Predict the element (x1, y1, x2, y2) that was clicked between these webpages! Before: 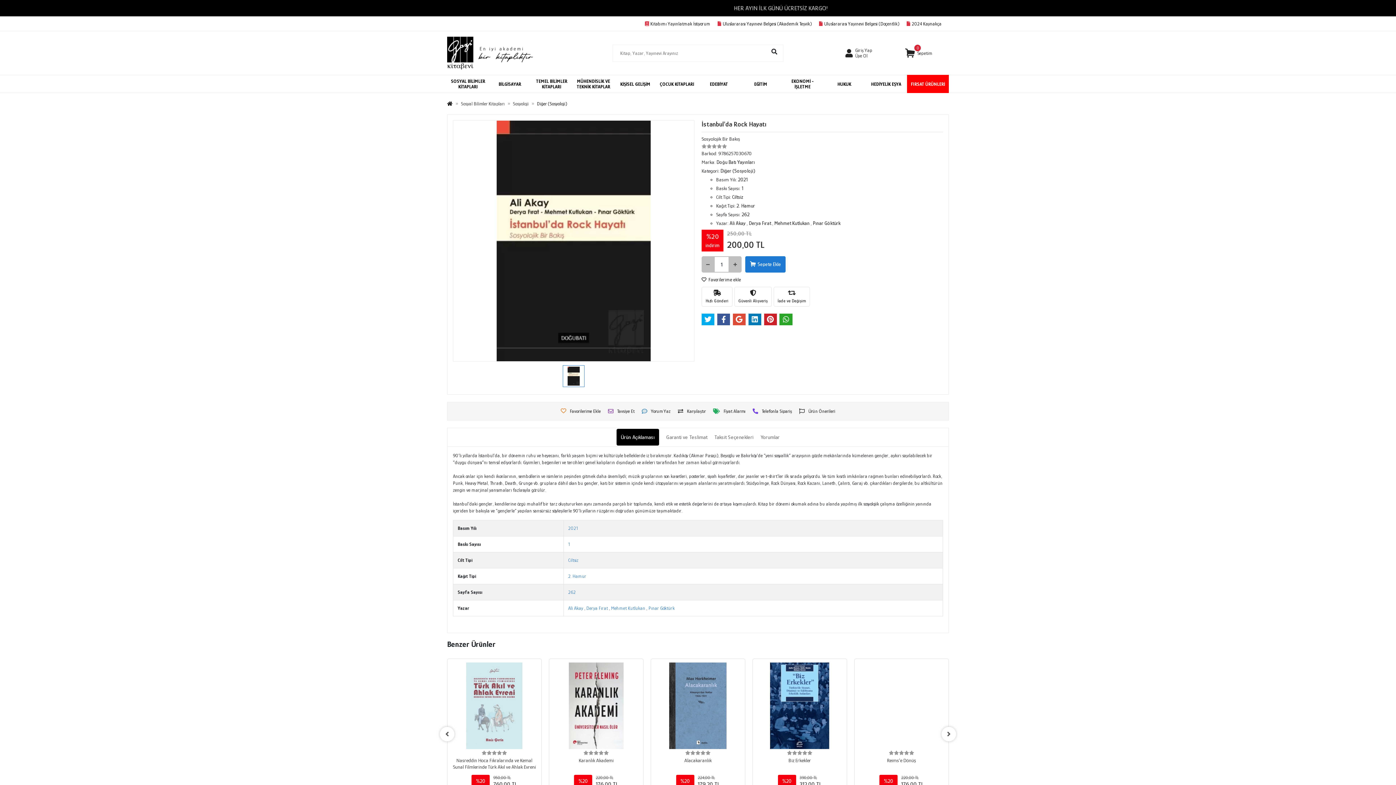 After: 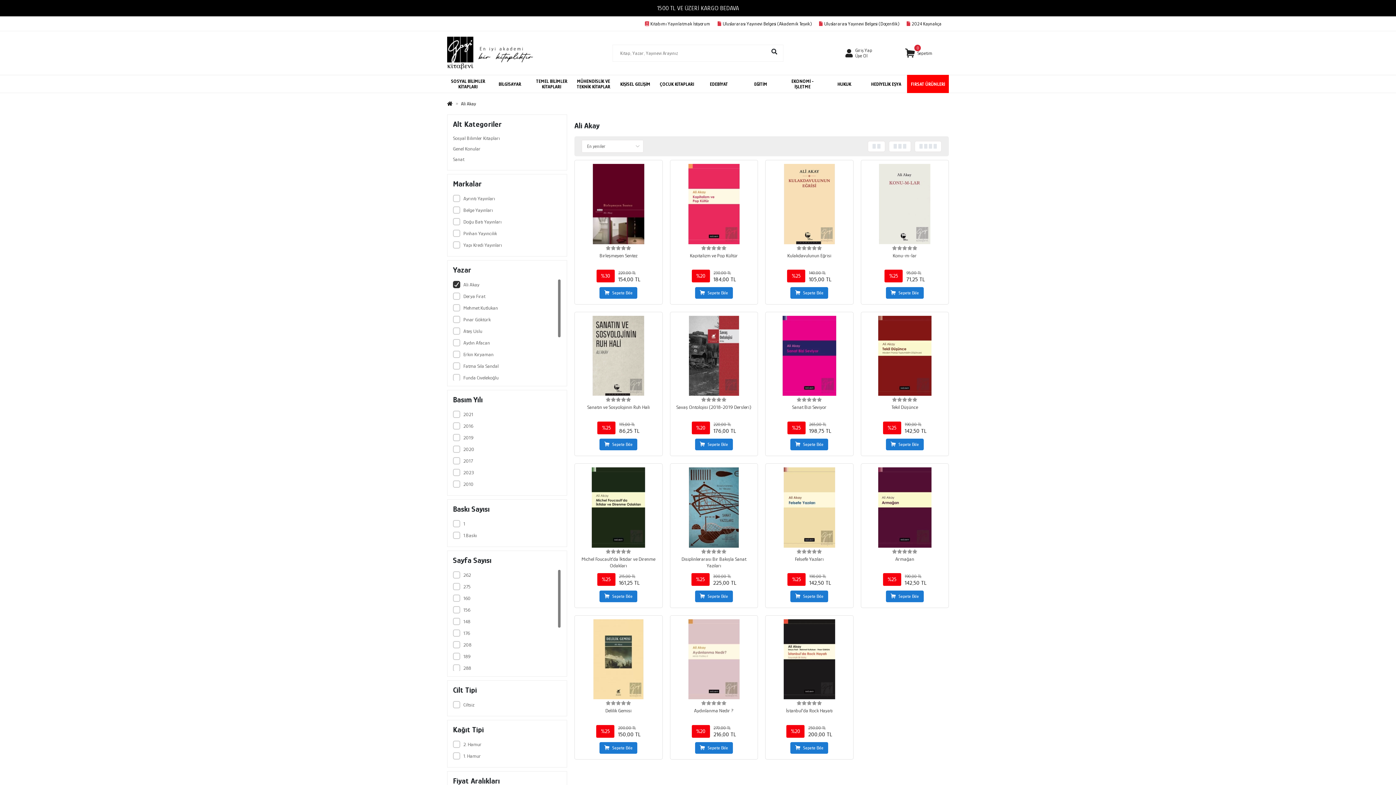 Action: label: Ali Akay bbox: (729, 220, 745, 226)